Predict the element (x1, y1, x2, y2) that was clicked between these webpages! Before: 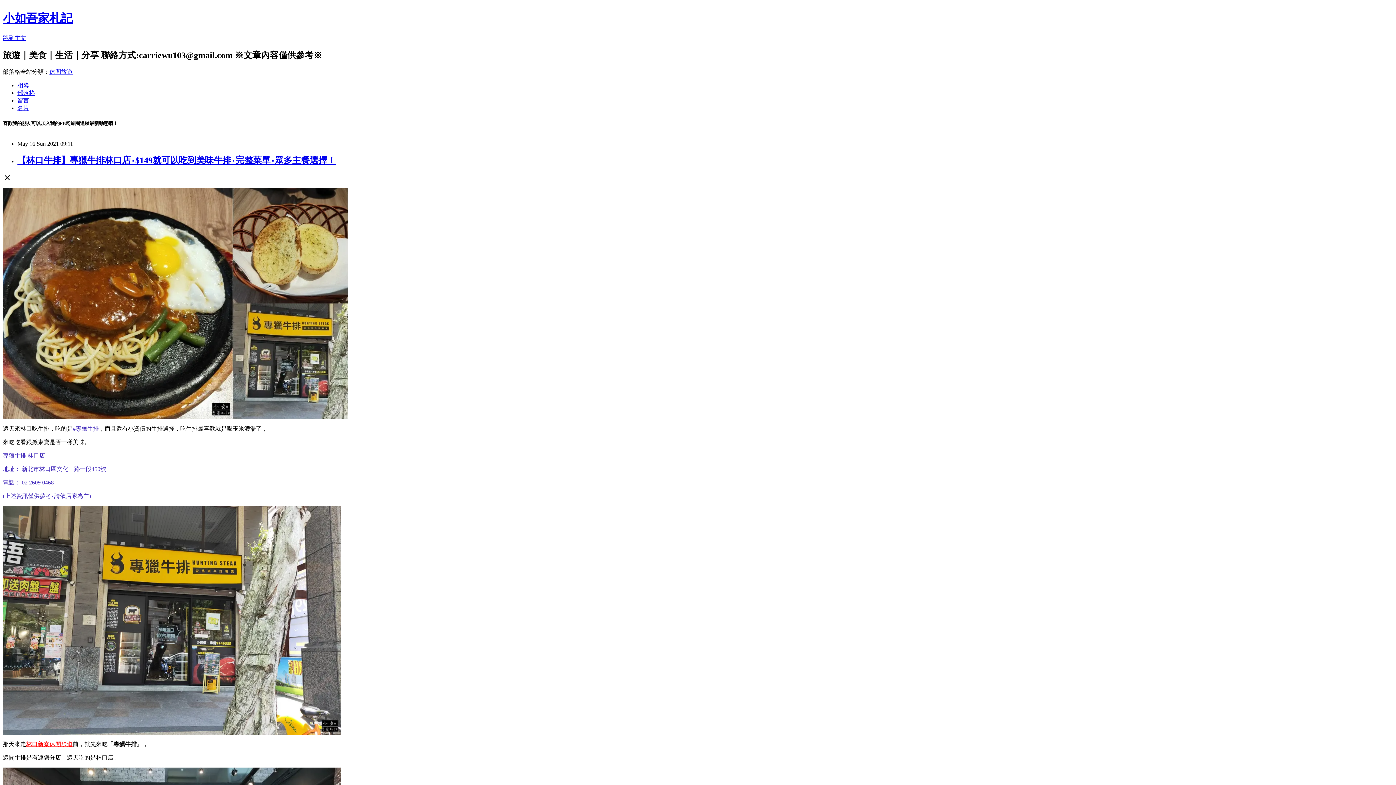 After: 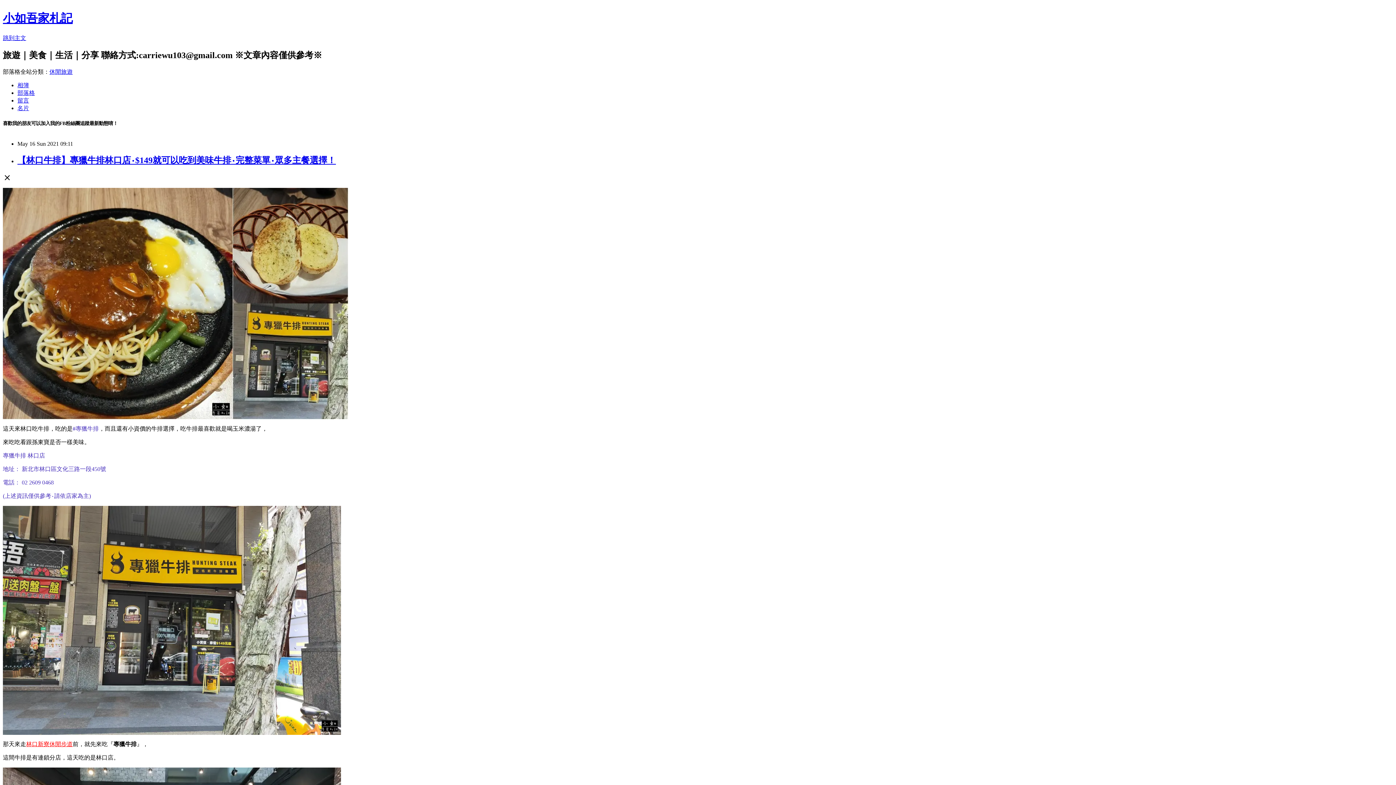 Action: label: 留言 bbox: (17, 97, 29, 103)